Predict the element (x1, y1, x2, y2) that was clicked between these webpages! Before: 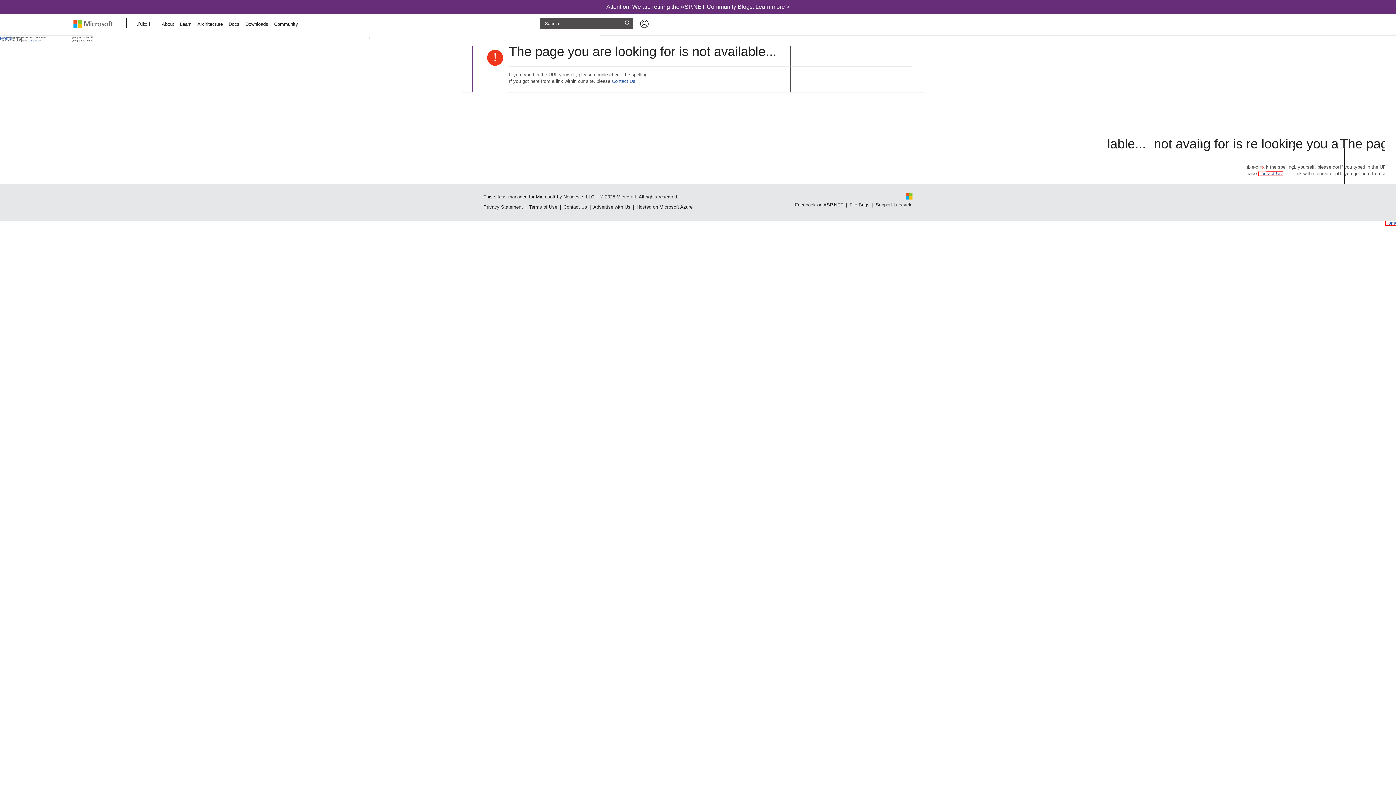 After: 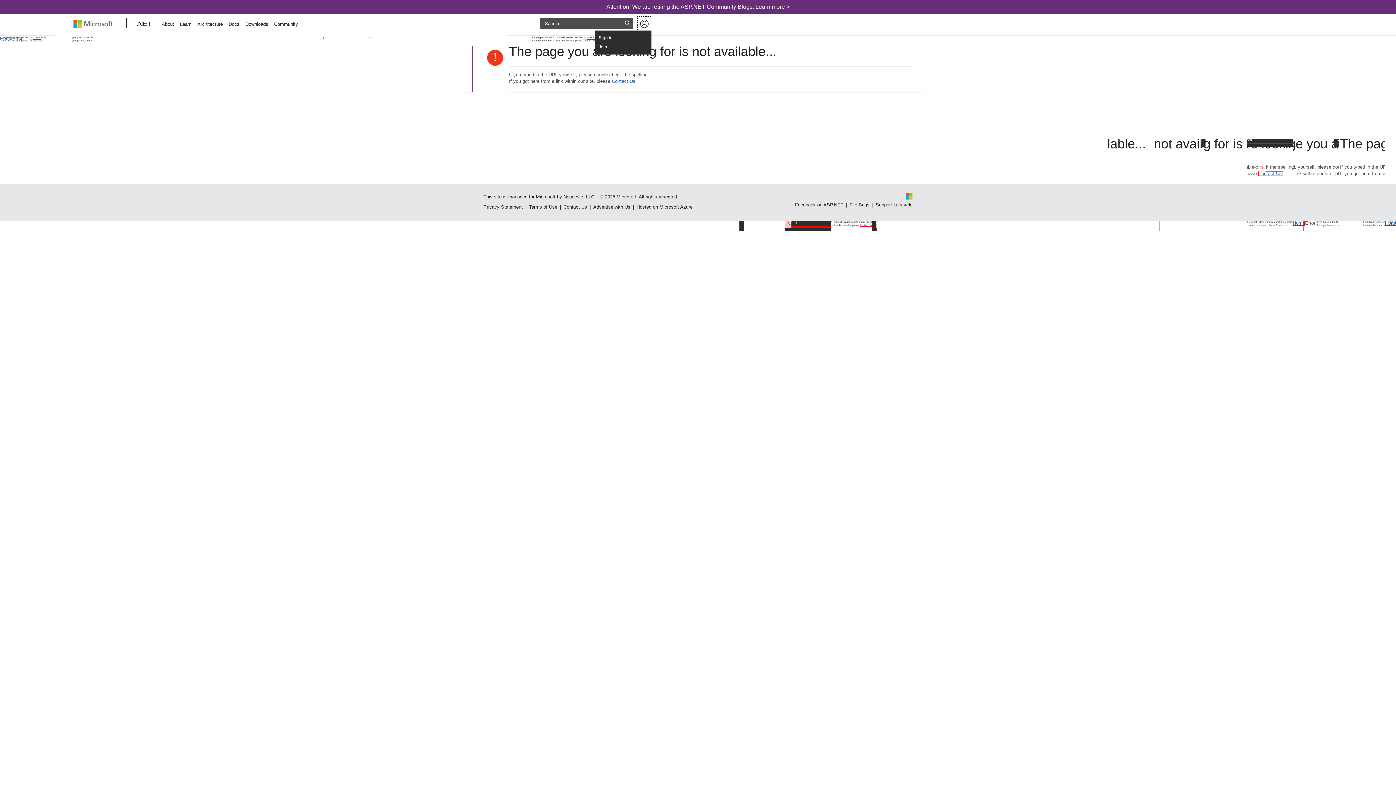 Action: bbox: (637, 16, 651, 30) label: Available actions for user